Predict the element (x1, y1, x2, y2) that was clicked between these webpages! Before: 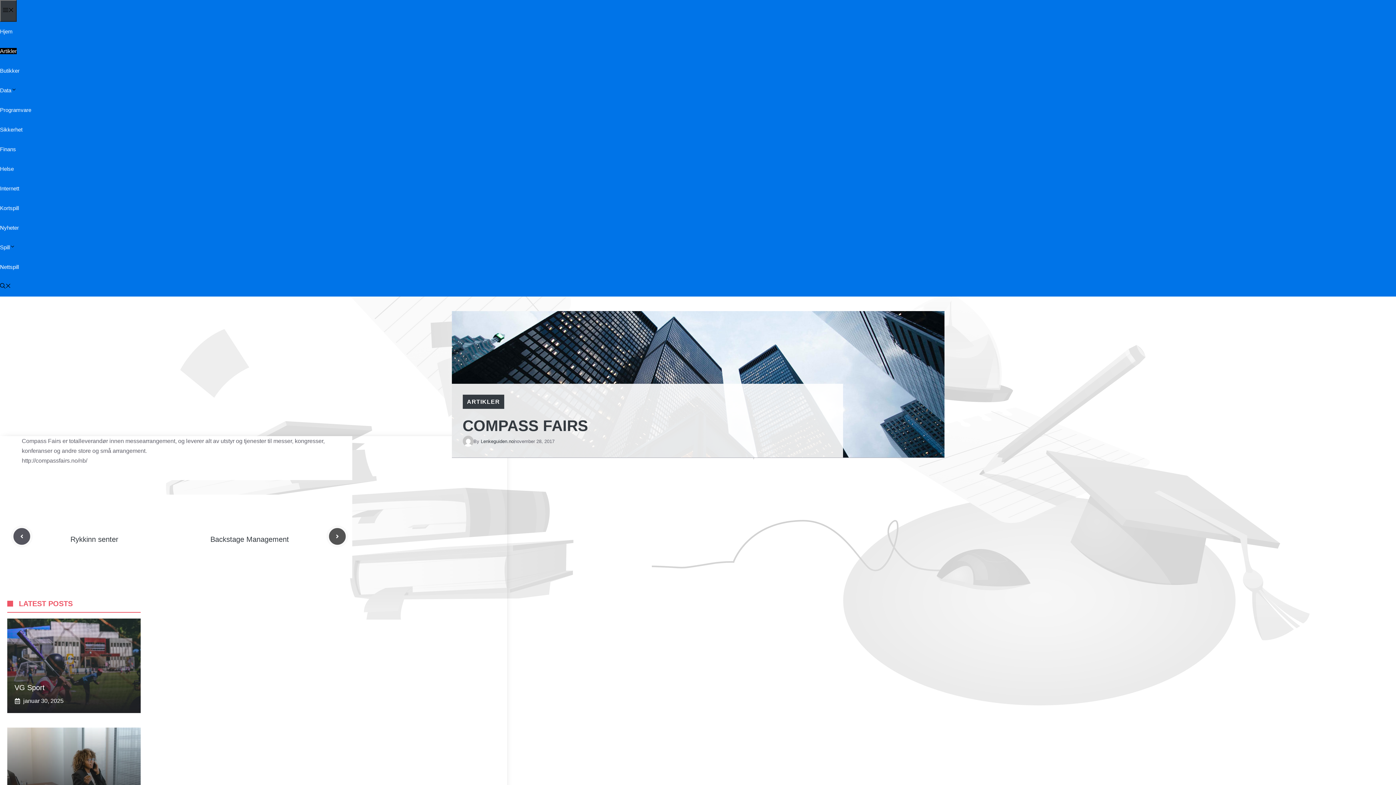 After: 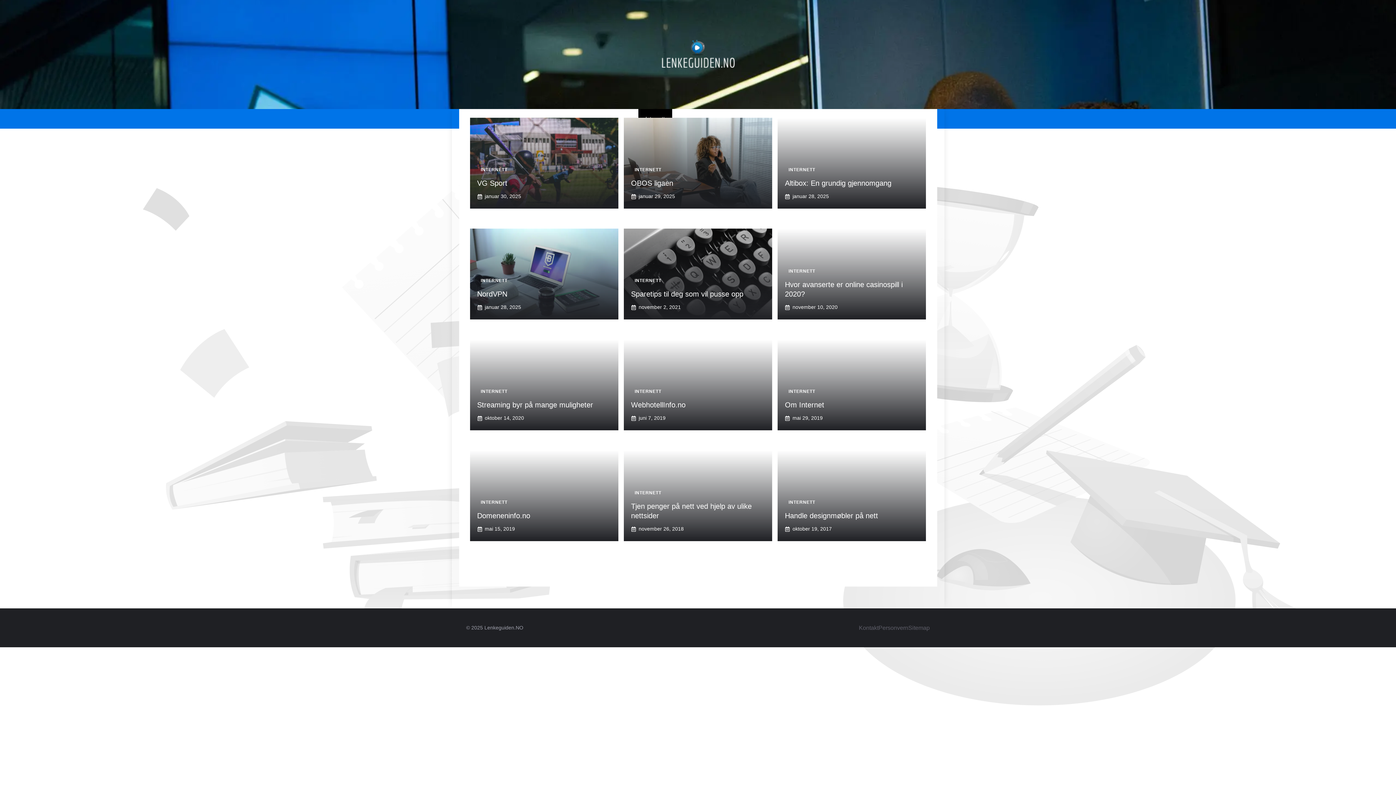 Action: label: Internett bbox: (0, 185, 19, 191)